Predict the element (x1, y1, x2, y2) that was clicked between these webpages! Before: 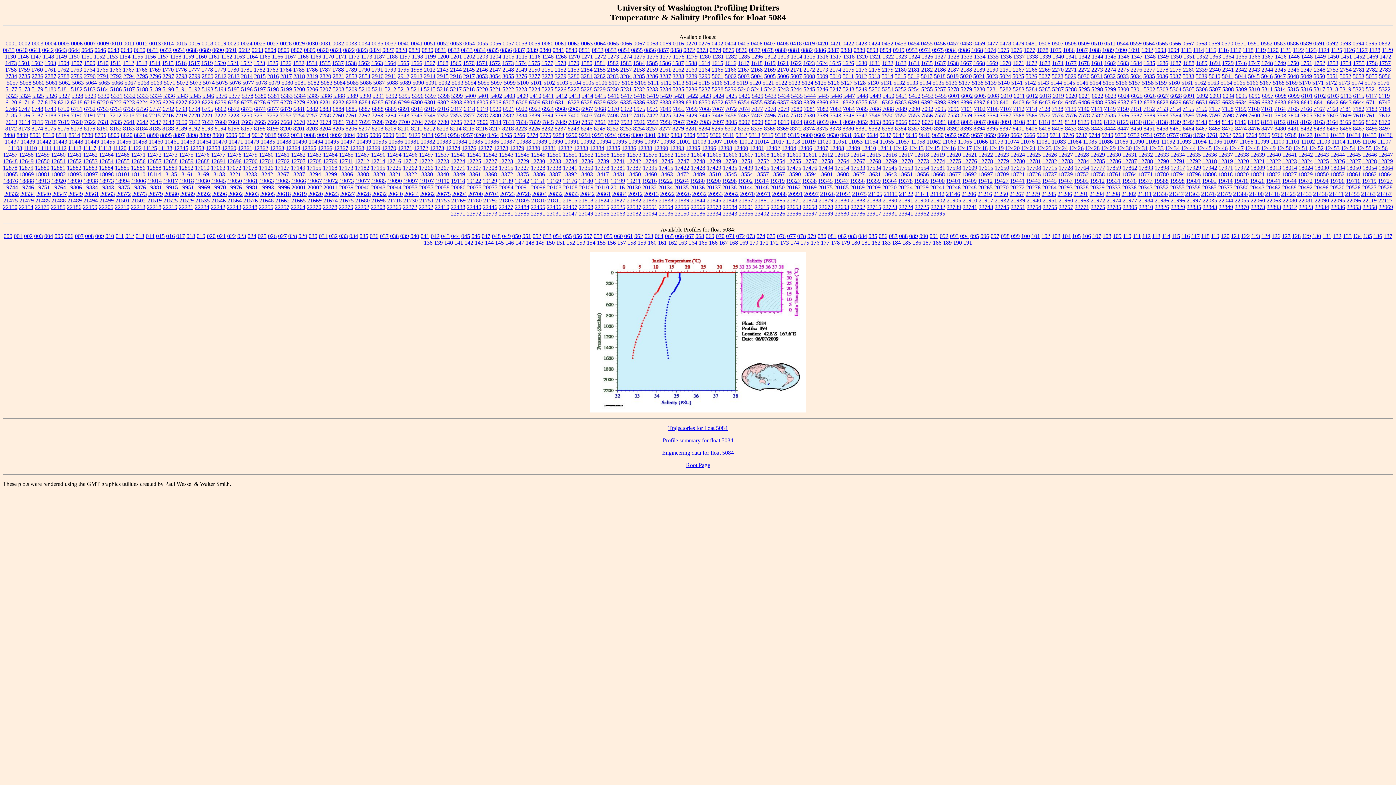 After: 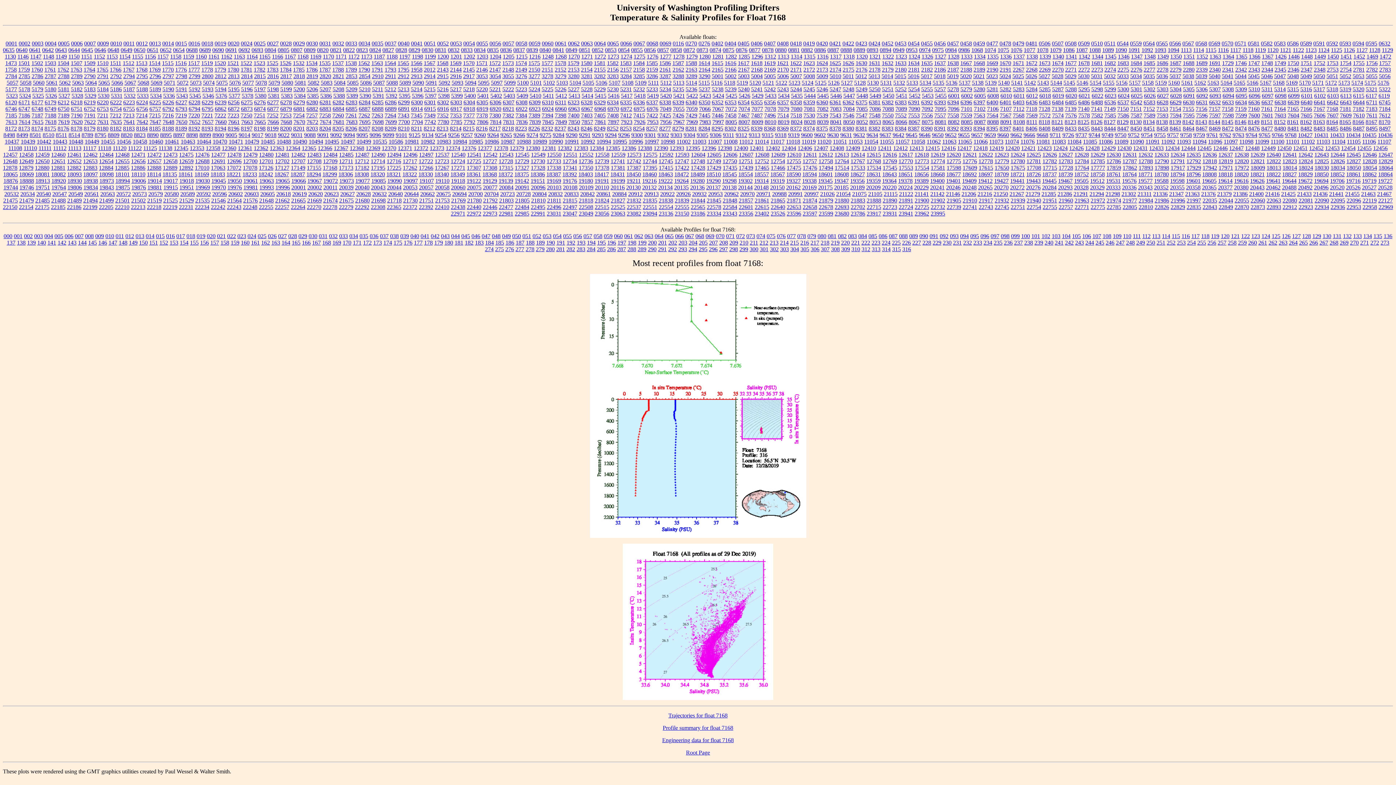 Action: label: 7168 bbox: (1326, 105, 1338, 111)